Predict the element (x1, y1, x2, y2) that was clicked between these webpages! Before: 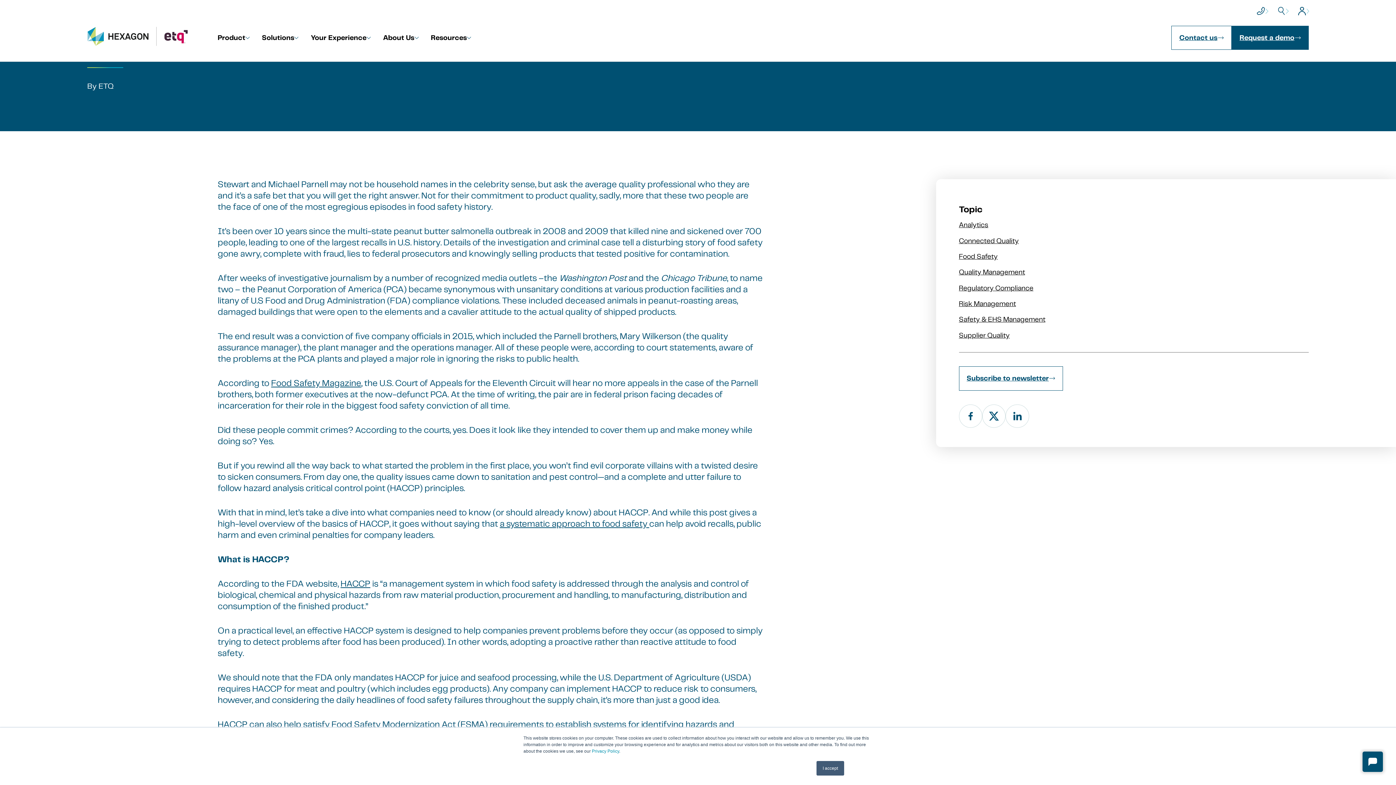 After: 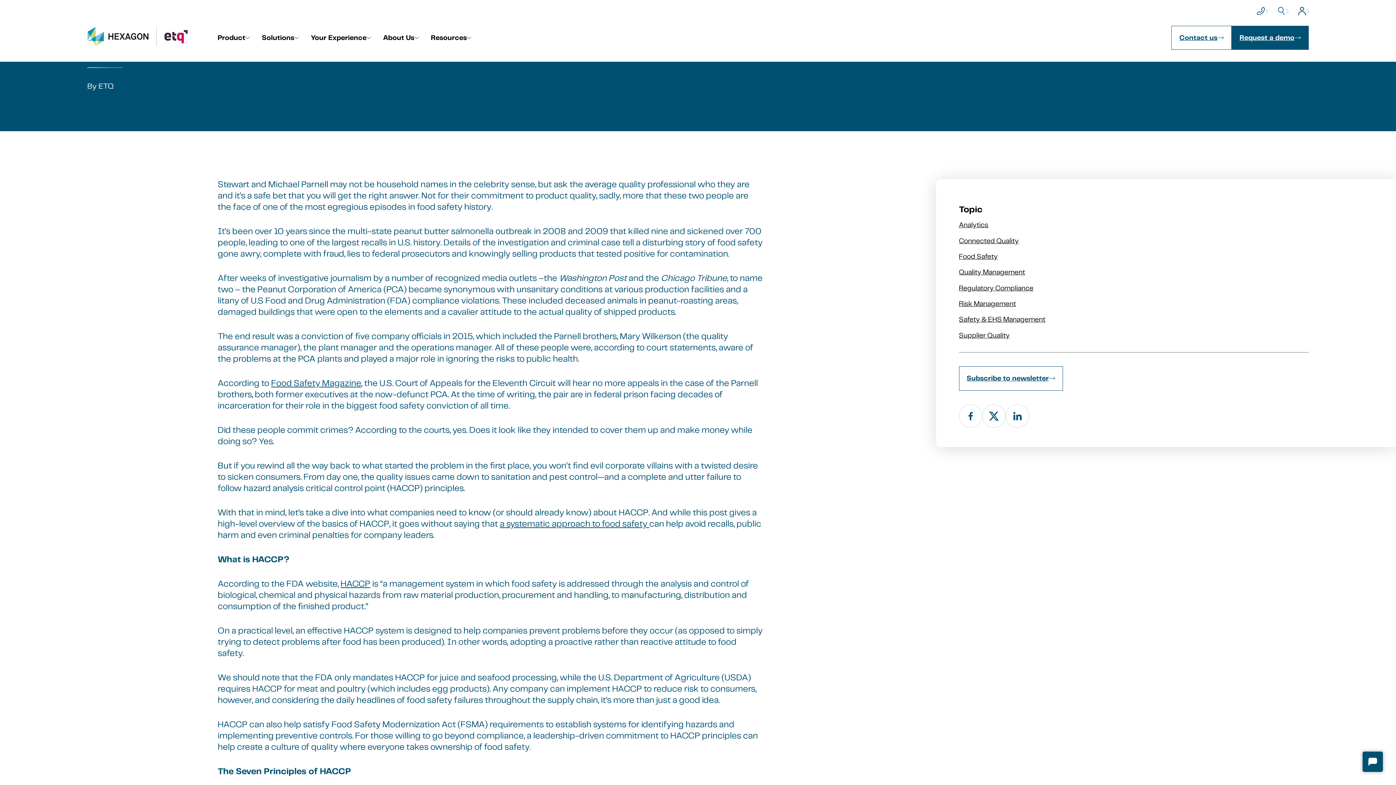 Action: label: I accept bbox: (816, 761, 844, 776)